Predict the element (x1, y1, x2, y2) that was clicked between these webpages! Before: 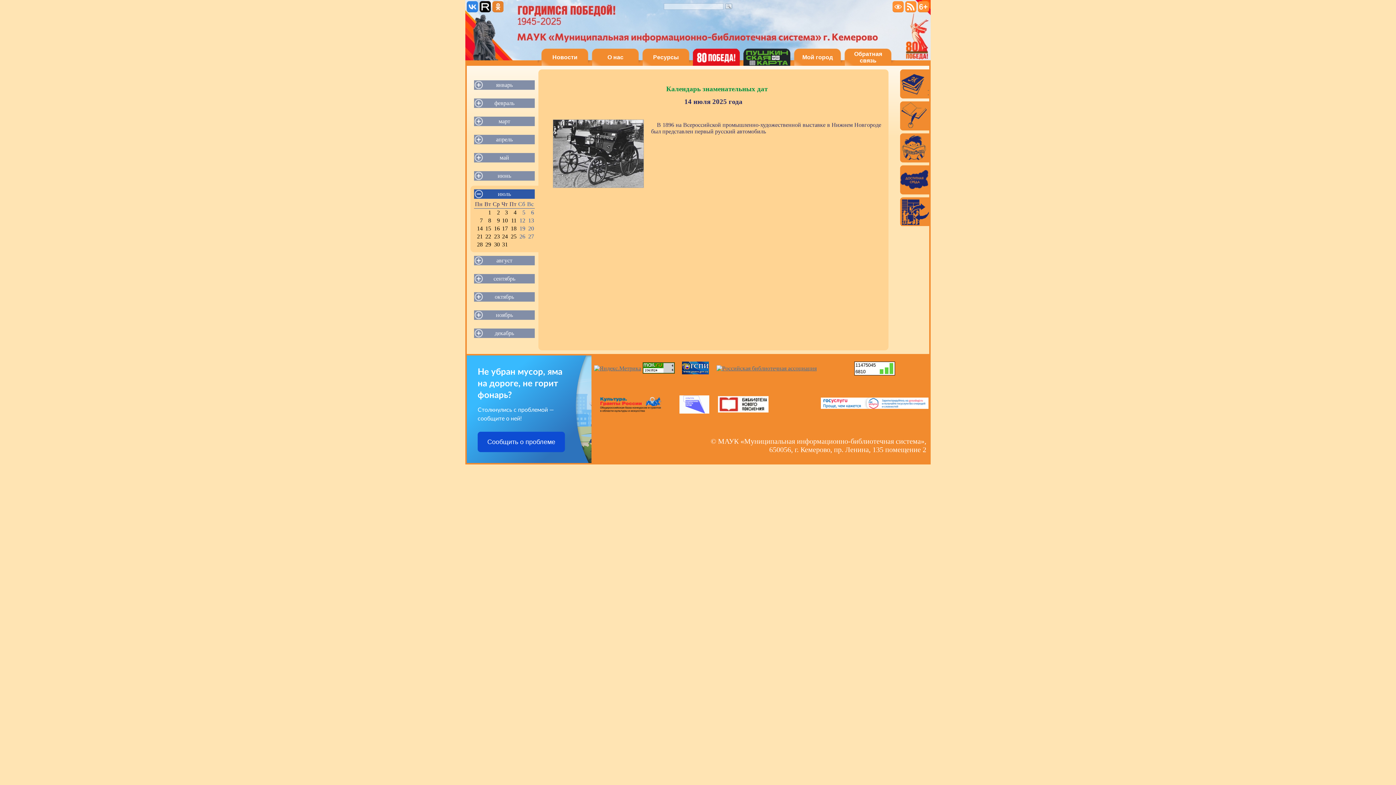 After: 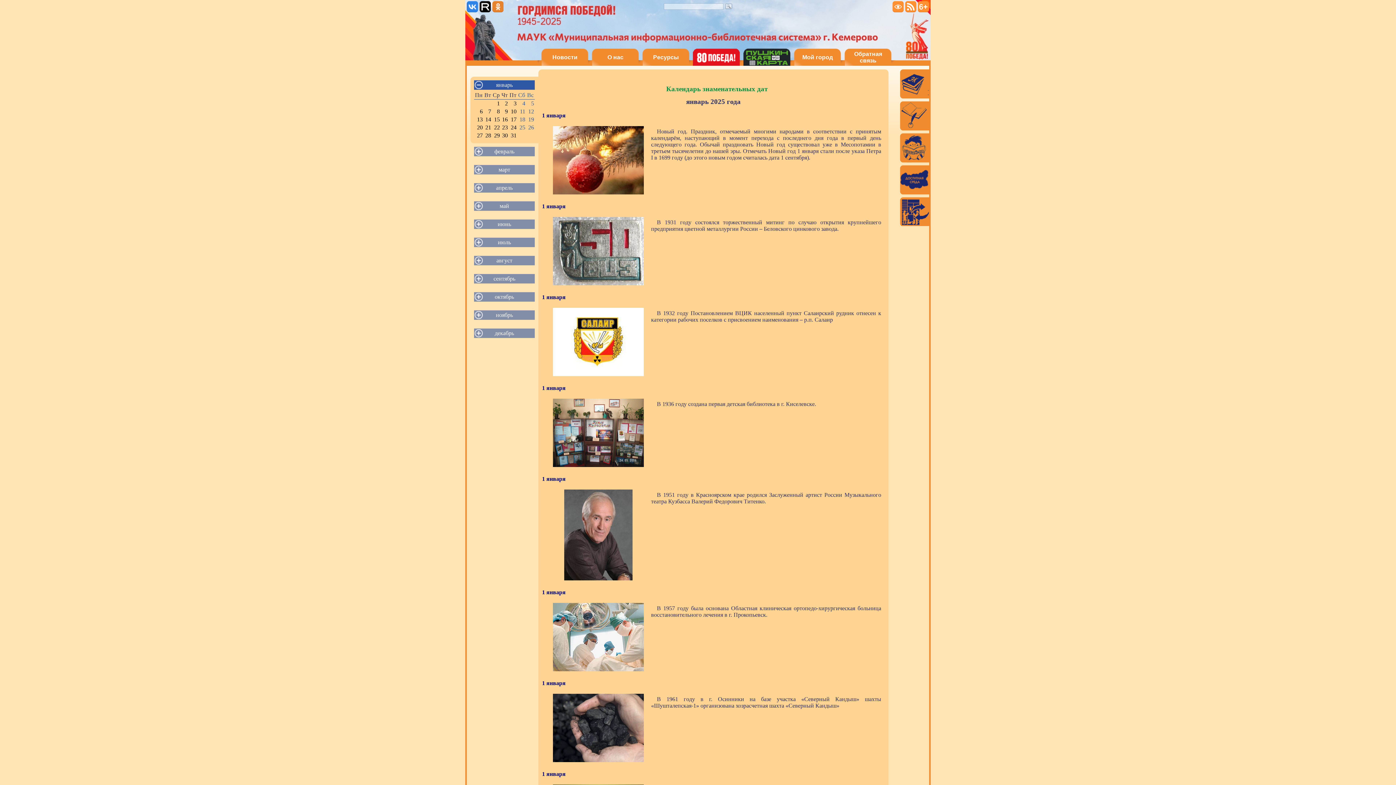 Action: label: январь bbox: (496, 81, 512, 88)